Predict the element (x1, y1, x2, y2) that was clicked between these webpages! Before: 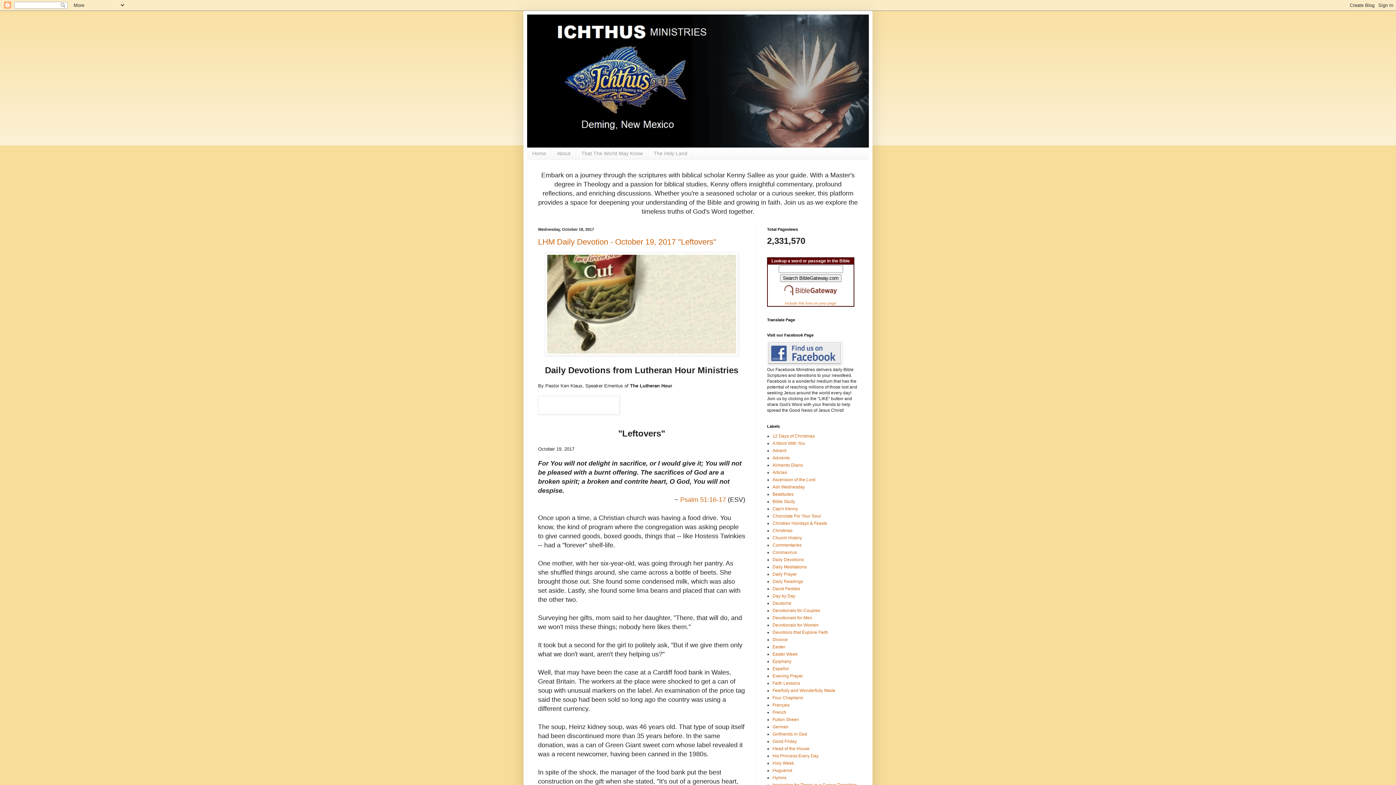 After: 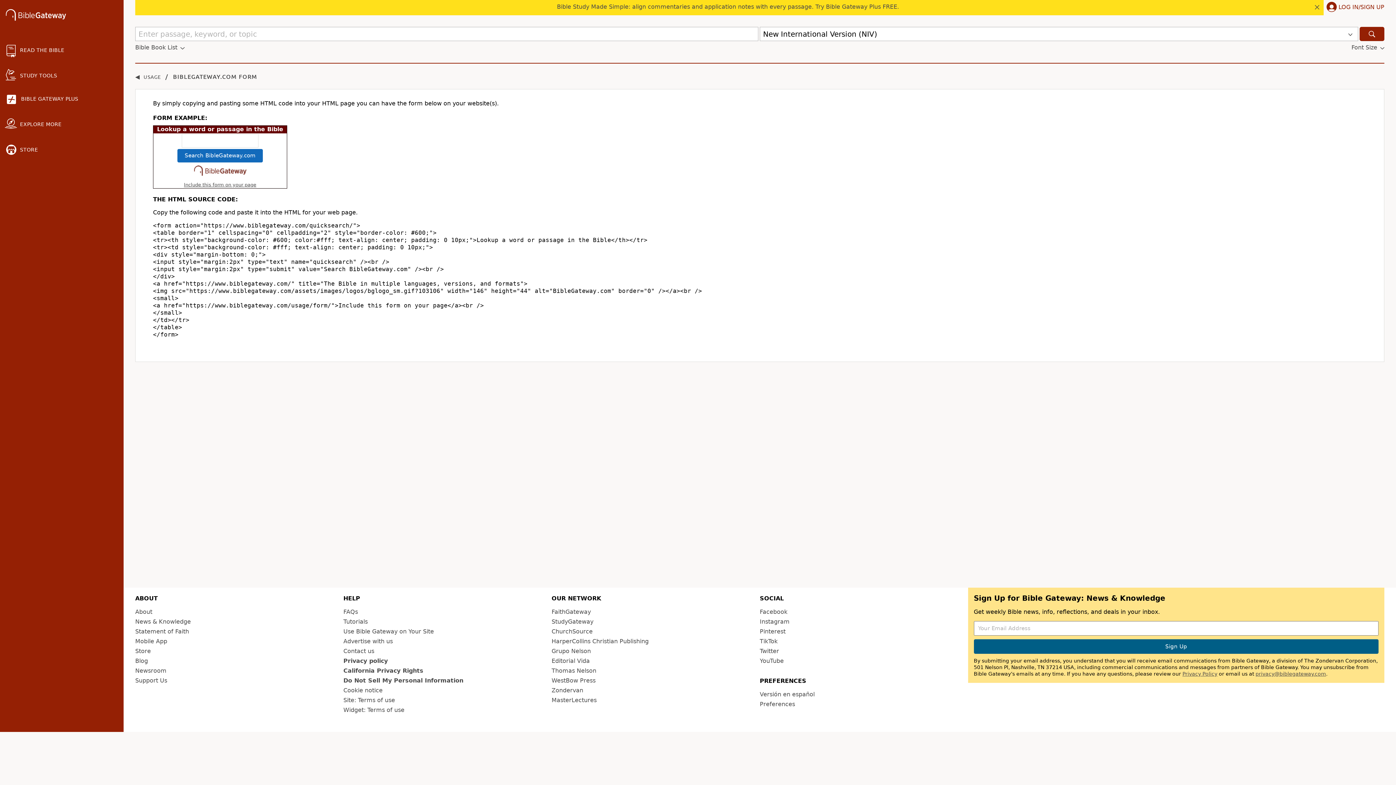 Action: bbox: (785, 301, 836, 305) label: Include this form on your page